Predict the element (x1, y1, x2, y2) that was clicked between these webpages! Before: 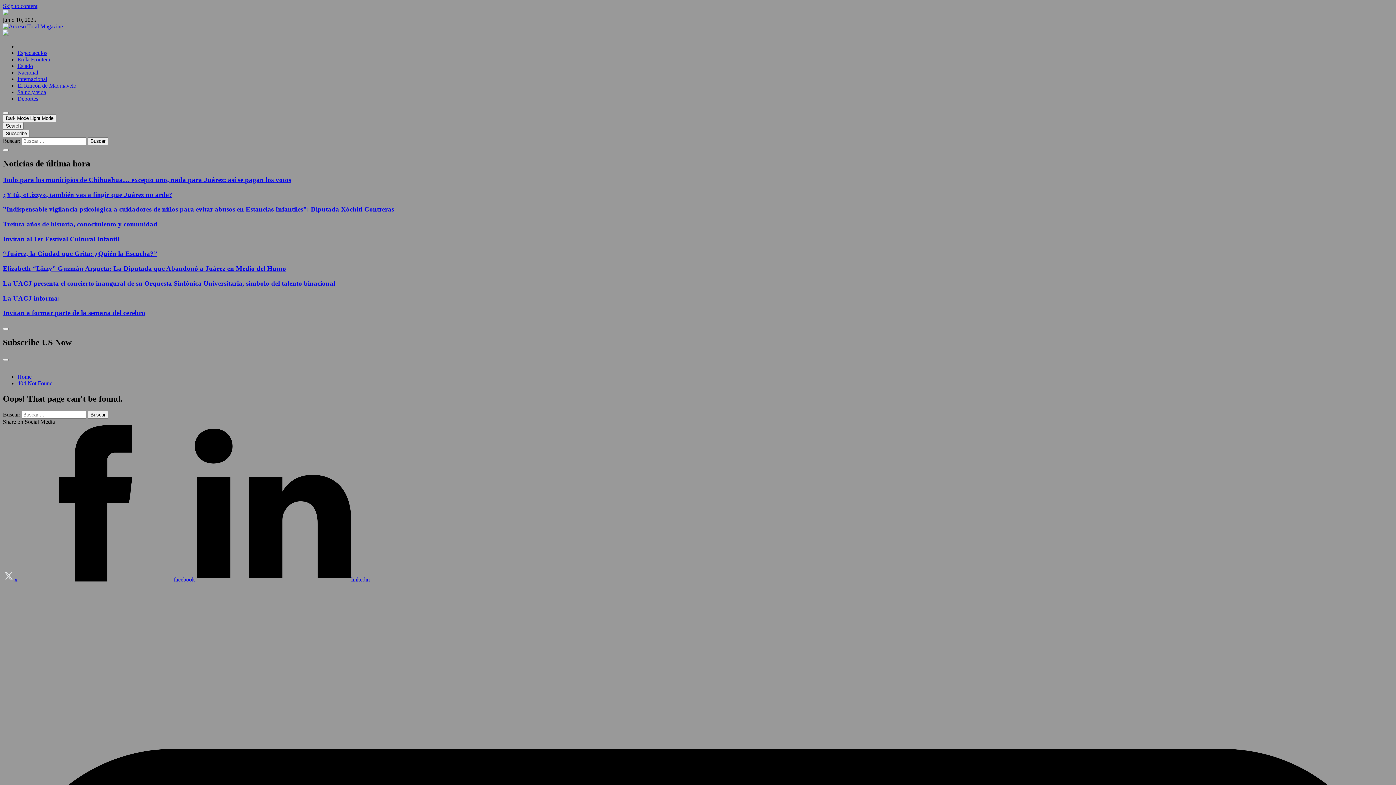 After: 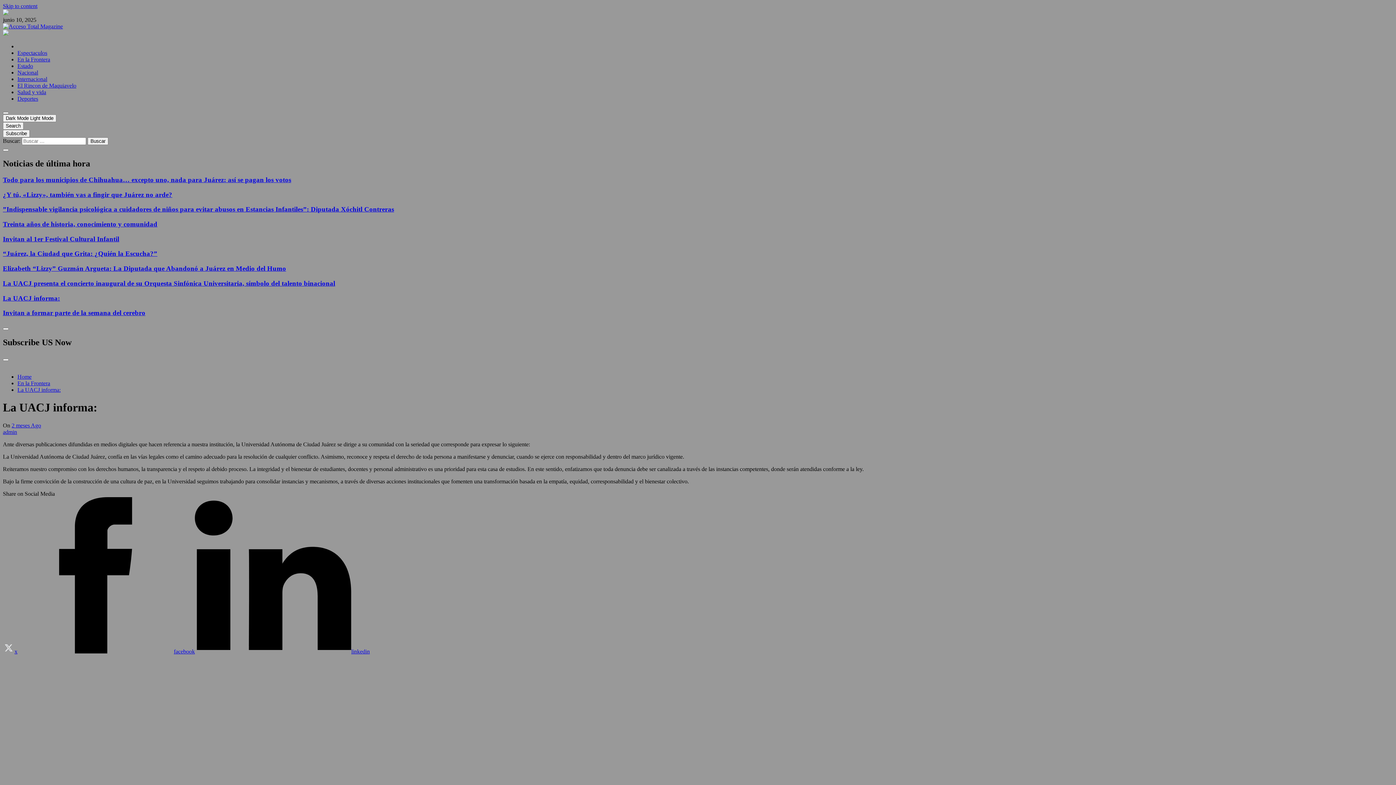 Action: label: La UACJ informa: bbox: (2, 294, 60, 302)